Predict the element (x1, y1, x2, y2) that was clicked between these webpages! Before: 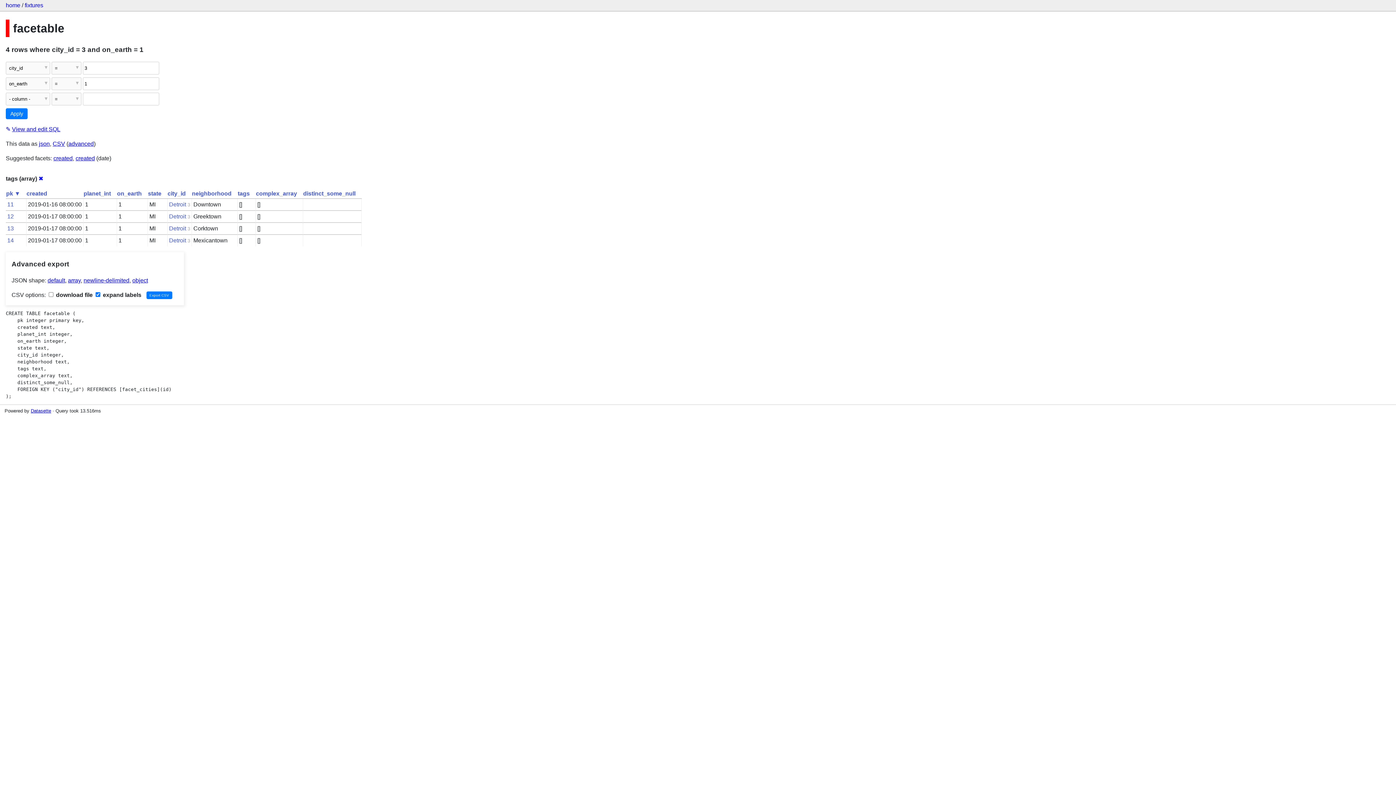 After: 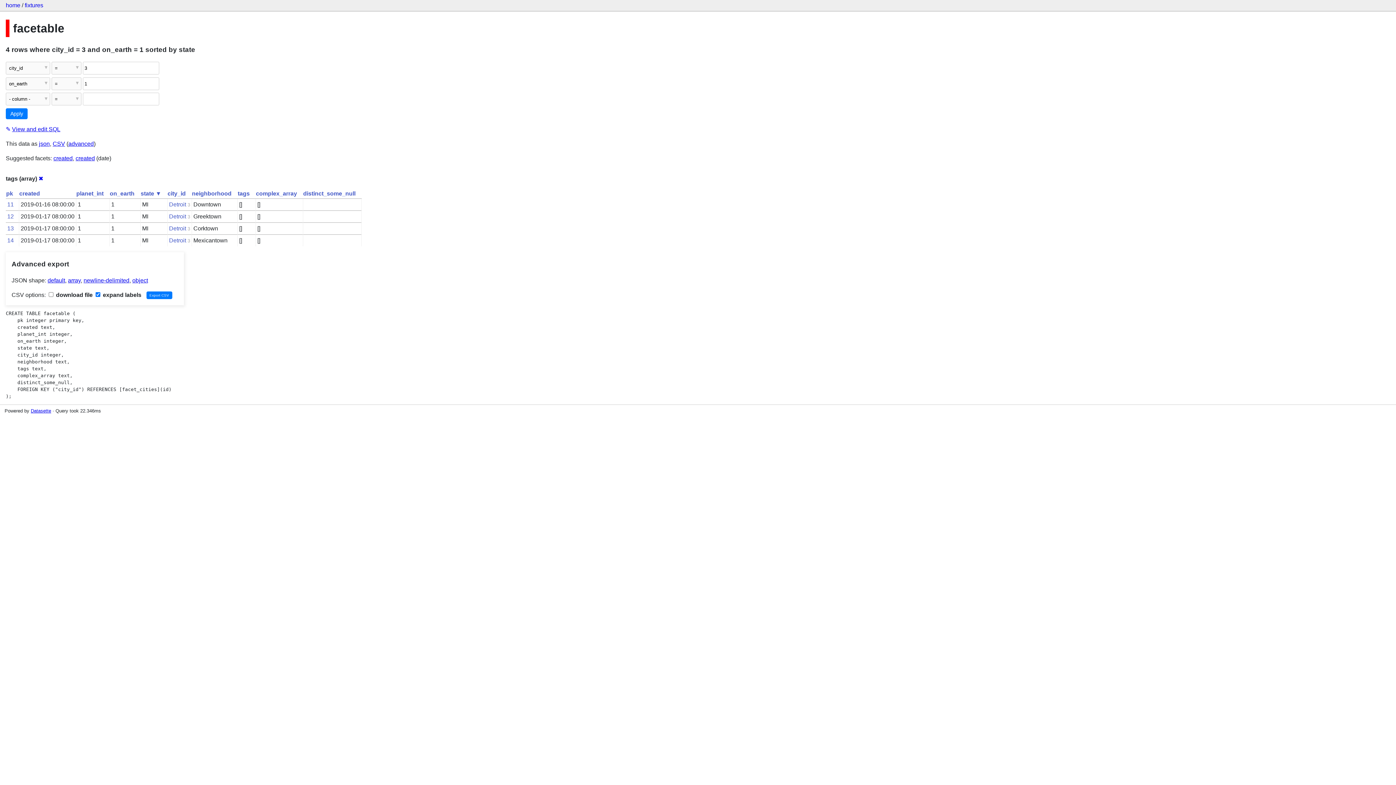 Action: bbox: (148, 190, 161, 196) label: state